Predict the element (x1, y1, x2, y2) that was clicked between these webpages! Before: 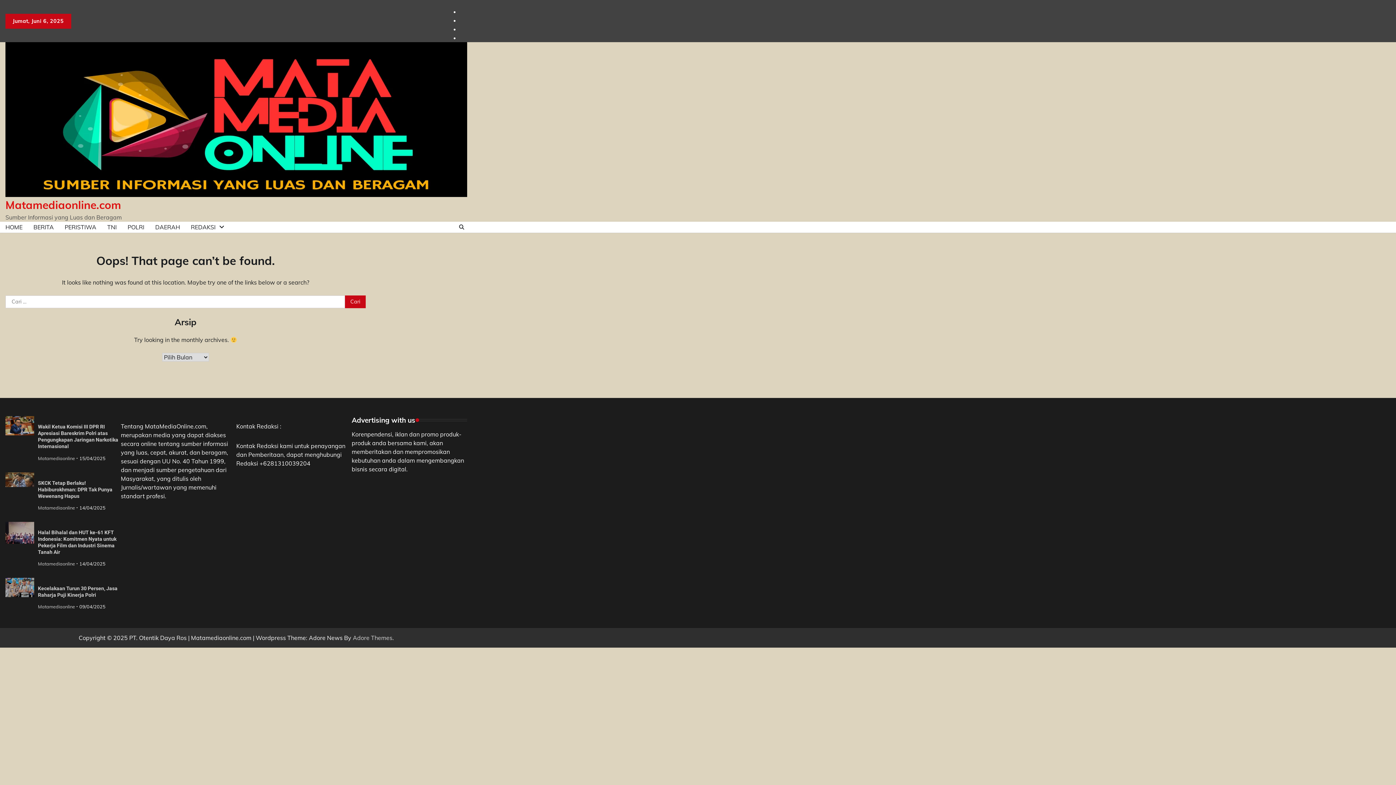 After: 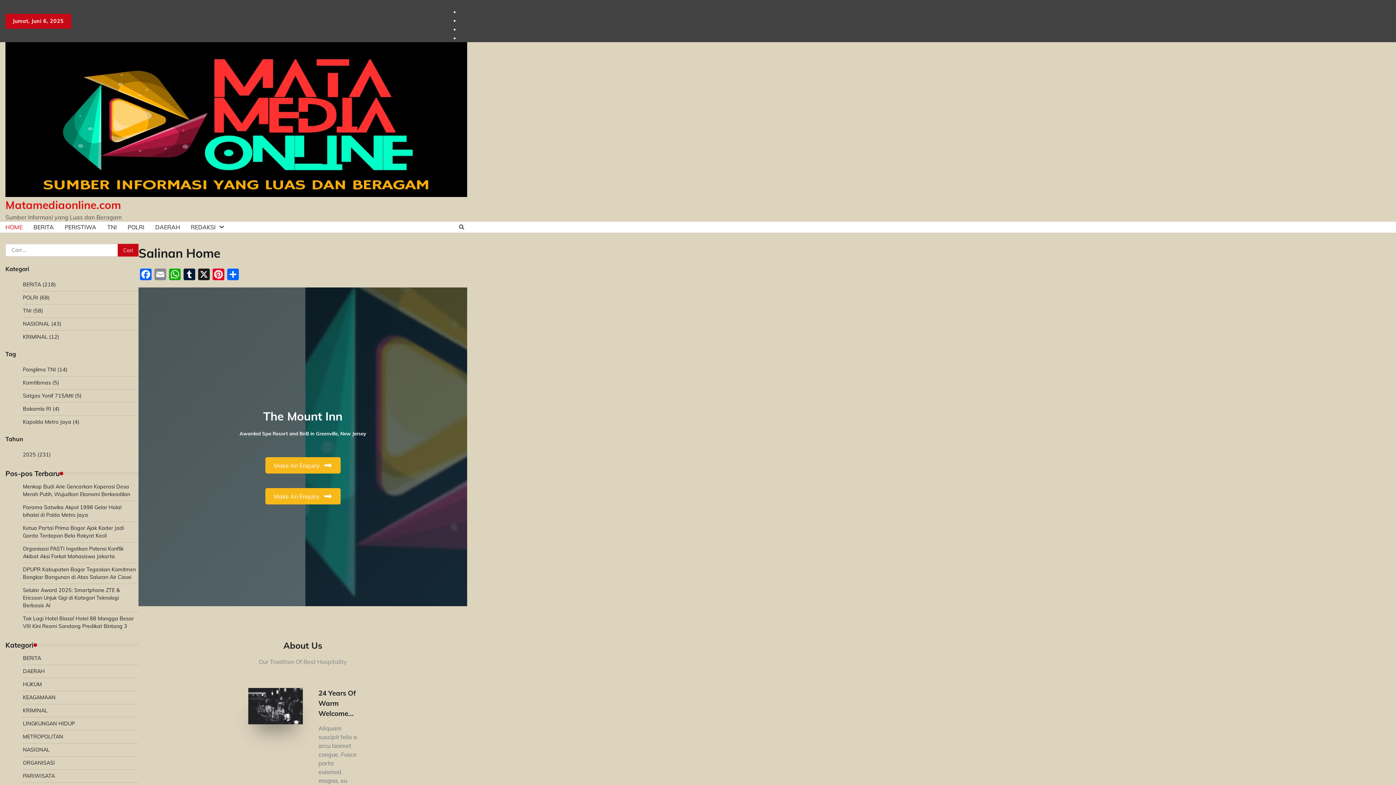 Action: bbox: (0, 218, 28, 236) label: HOME